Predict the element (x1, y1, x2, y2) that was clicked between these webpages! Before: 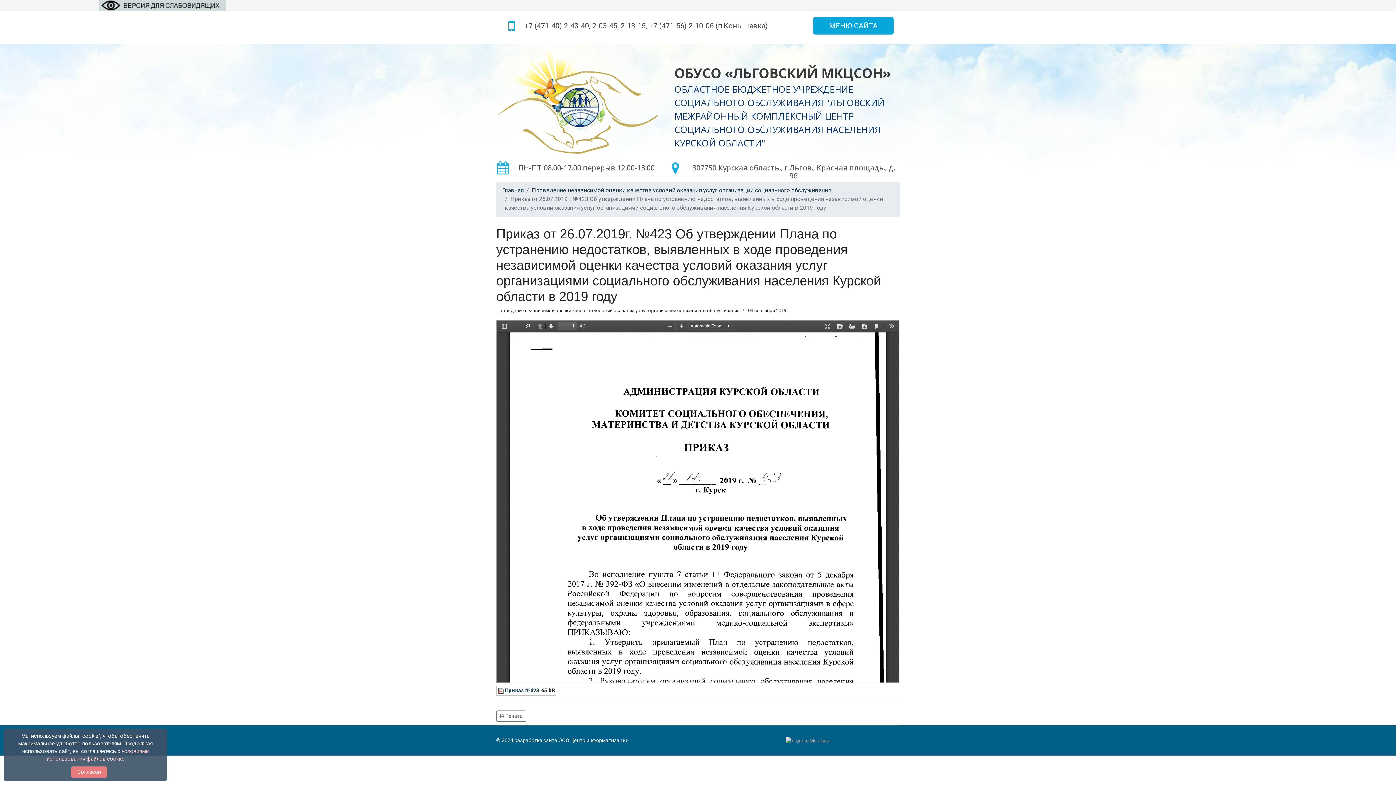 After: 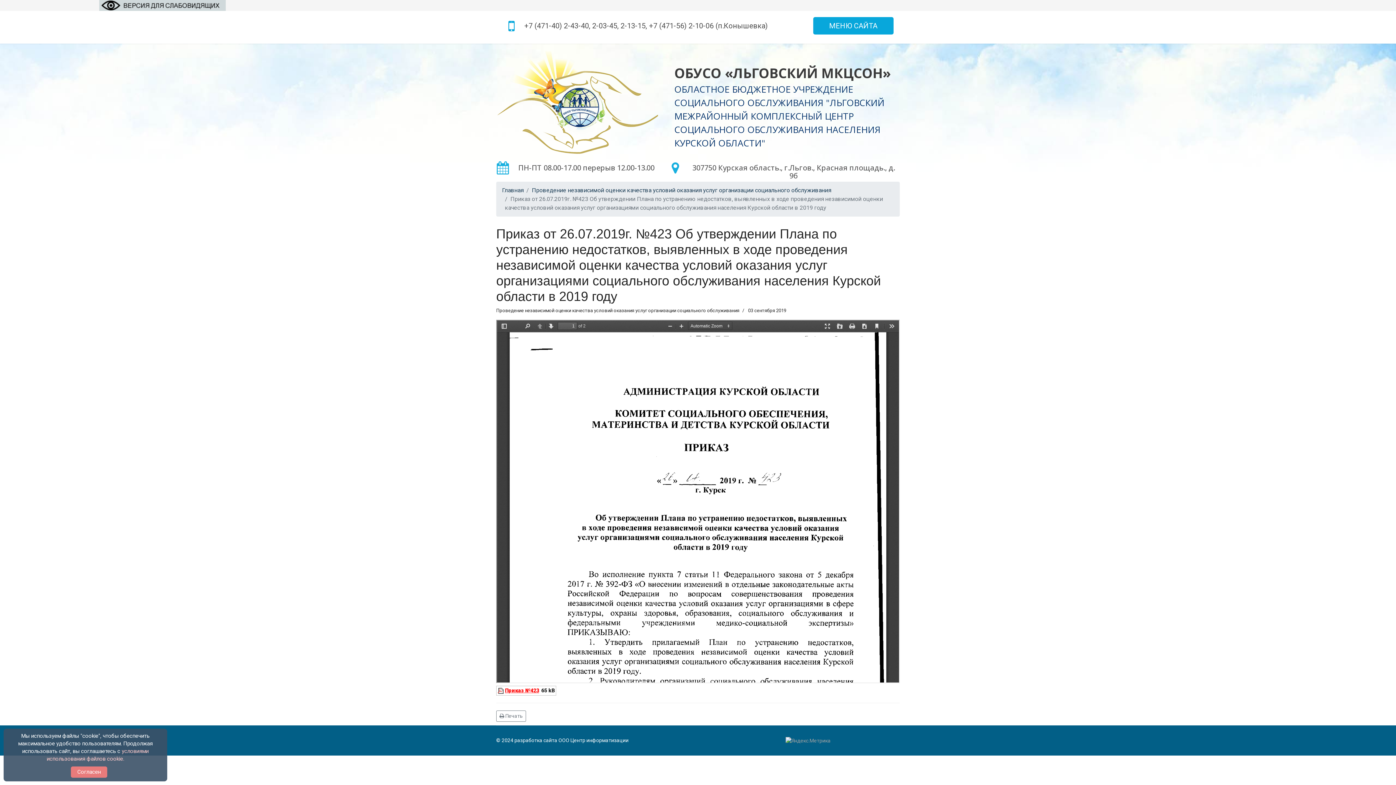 Action: bbox: (505, 688, 539, 694) label: Приказ №423